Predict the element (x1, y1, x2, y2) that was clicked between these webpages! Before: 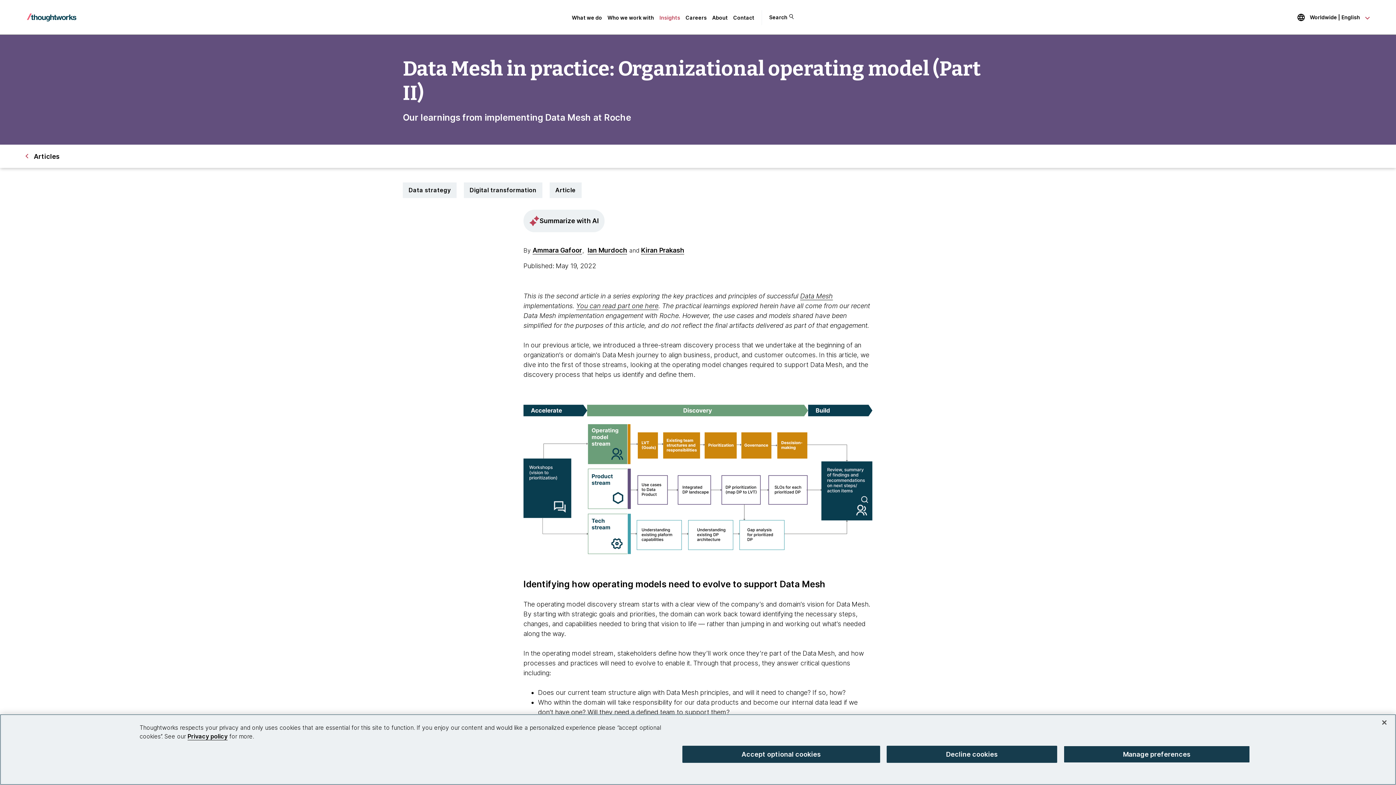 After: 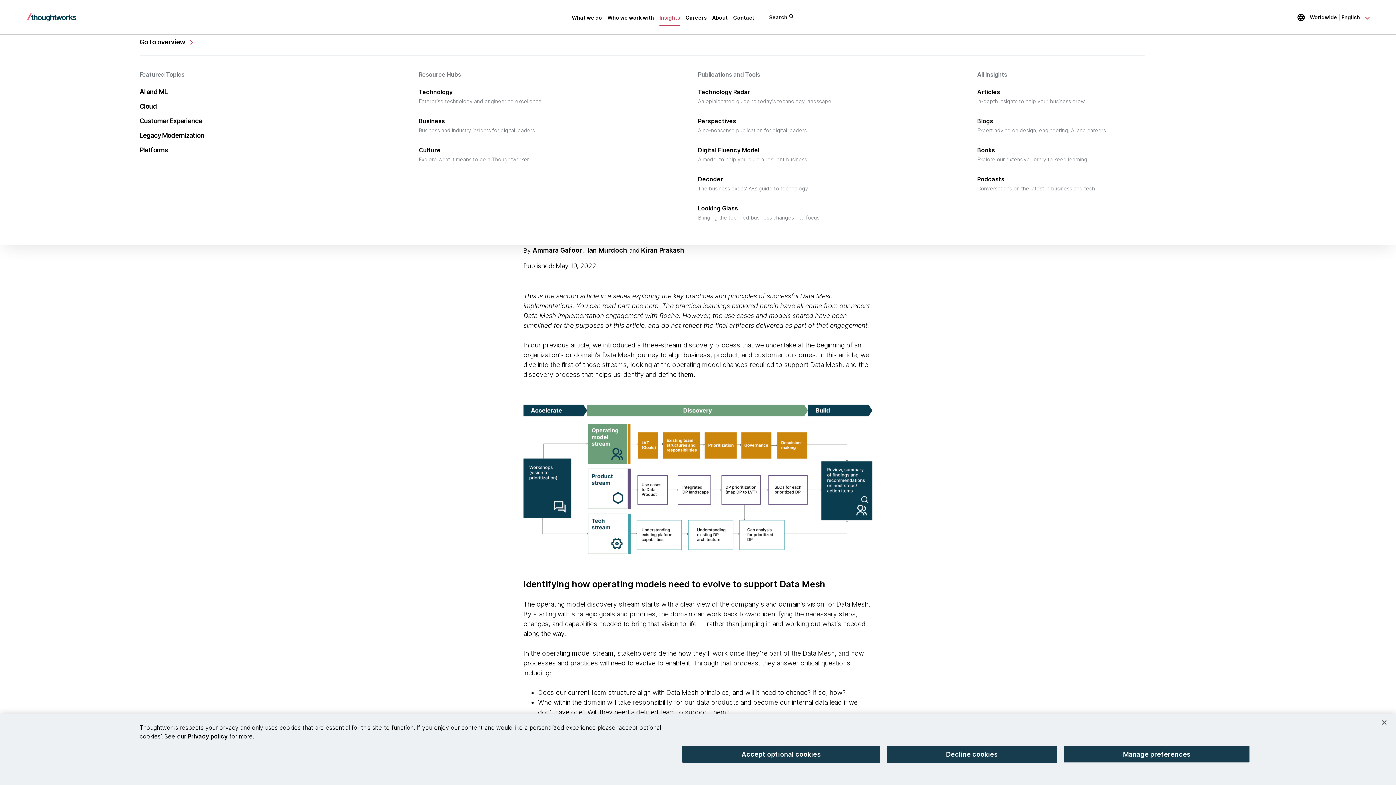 Action: bbox: (659, 14, 680, 20) label: Insights